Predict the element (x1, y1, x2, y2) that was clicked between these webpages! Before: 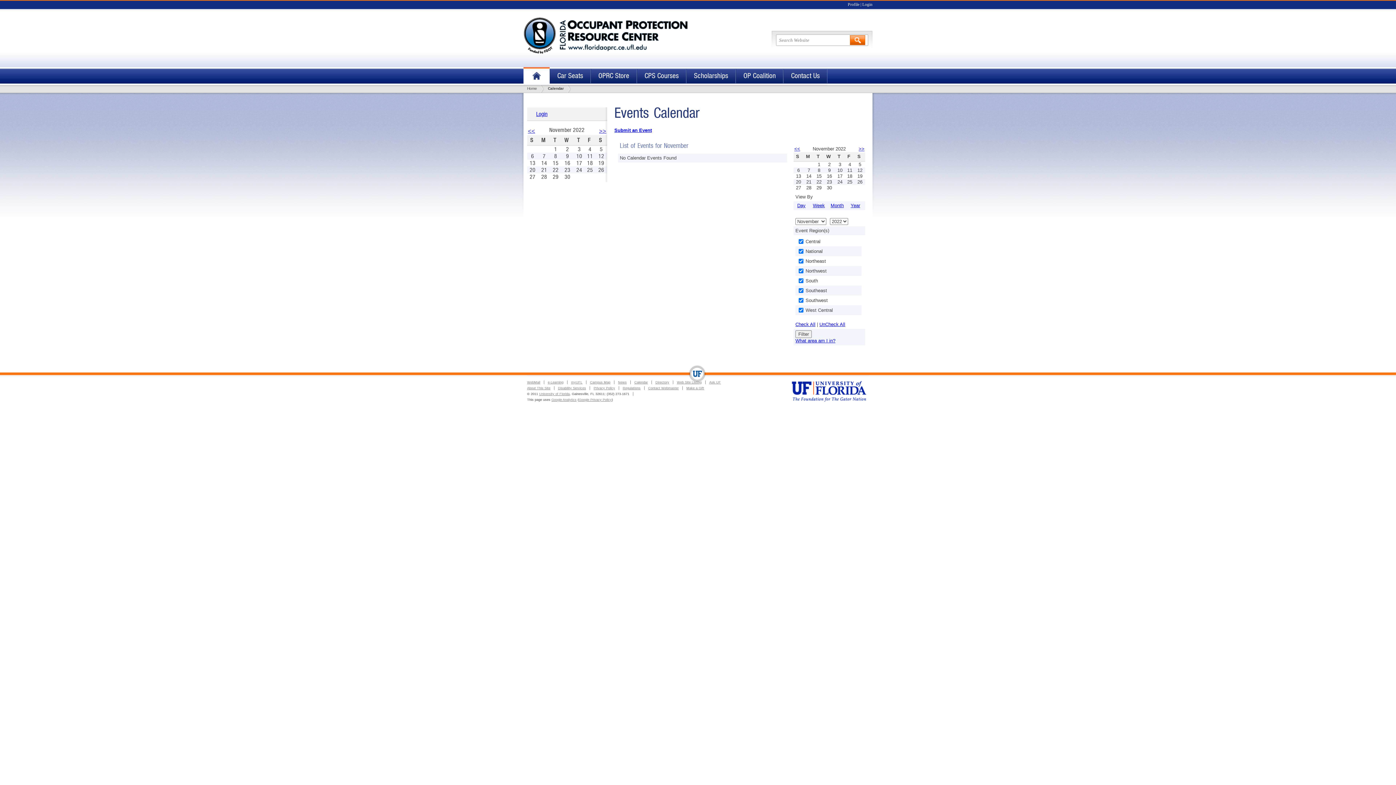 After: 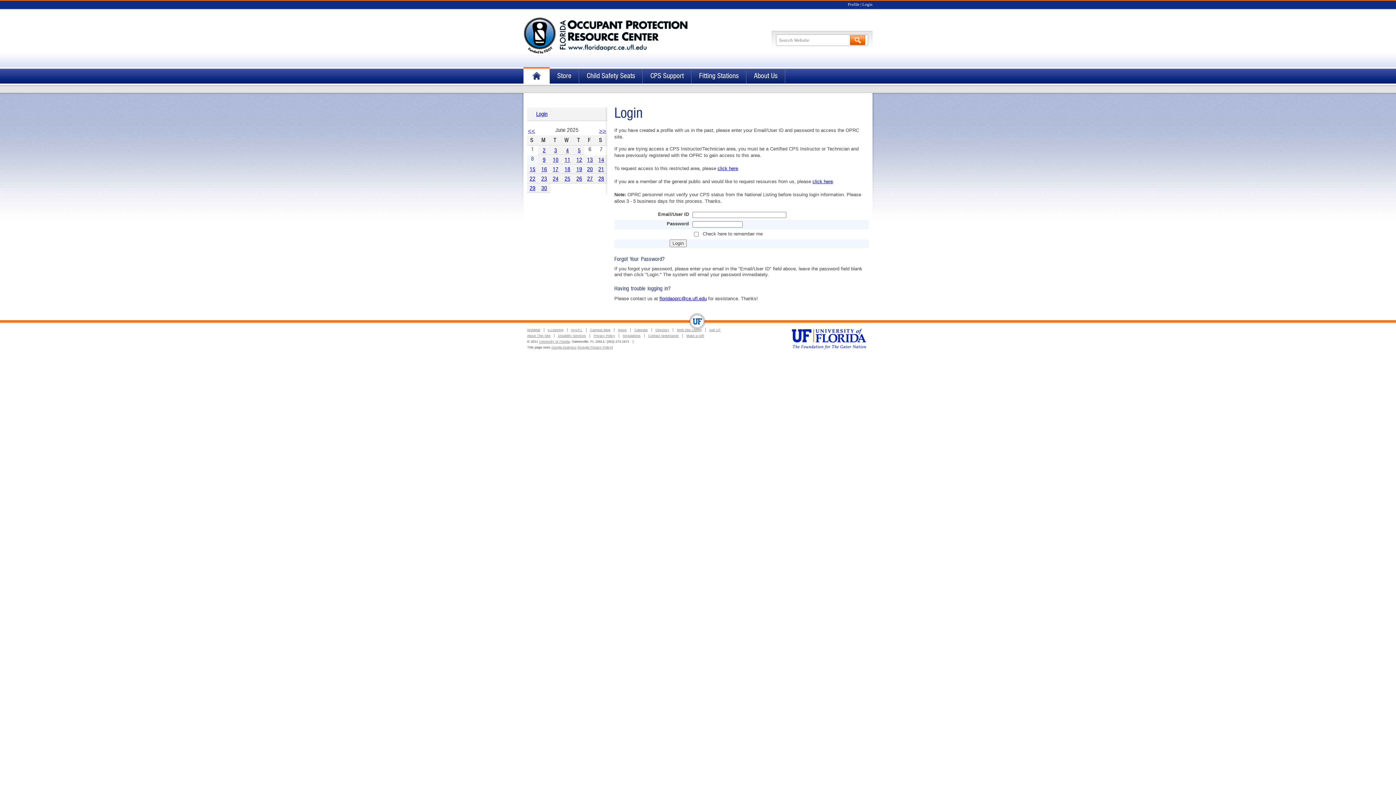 Action: bbox: (527, 107, 607, 121) label: Login